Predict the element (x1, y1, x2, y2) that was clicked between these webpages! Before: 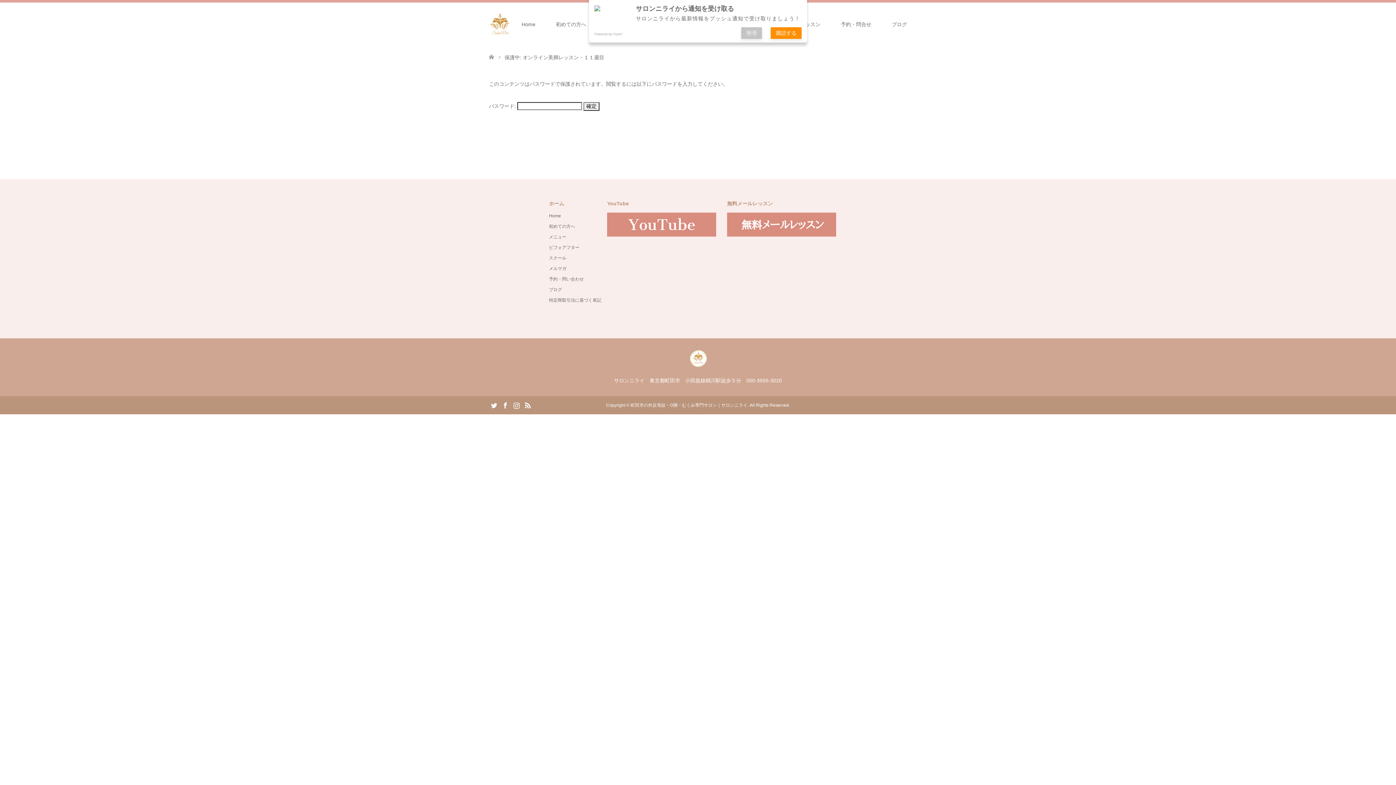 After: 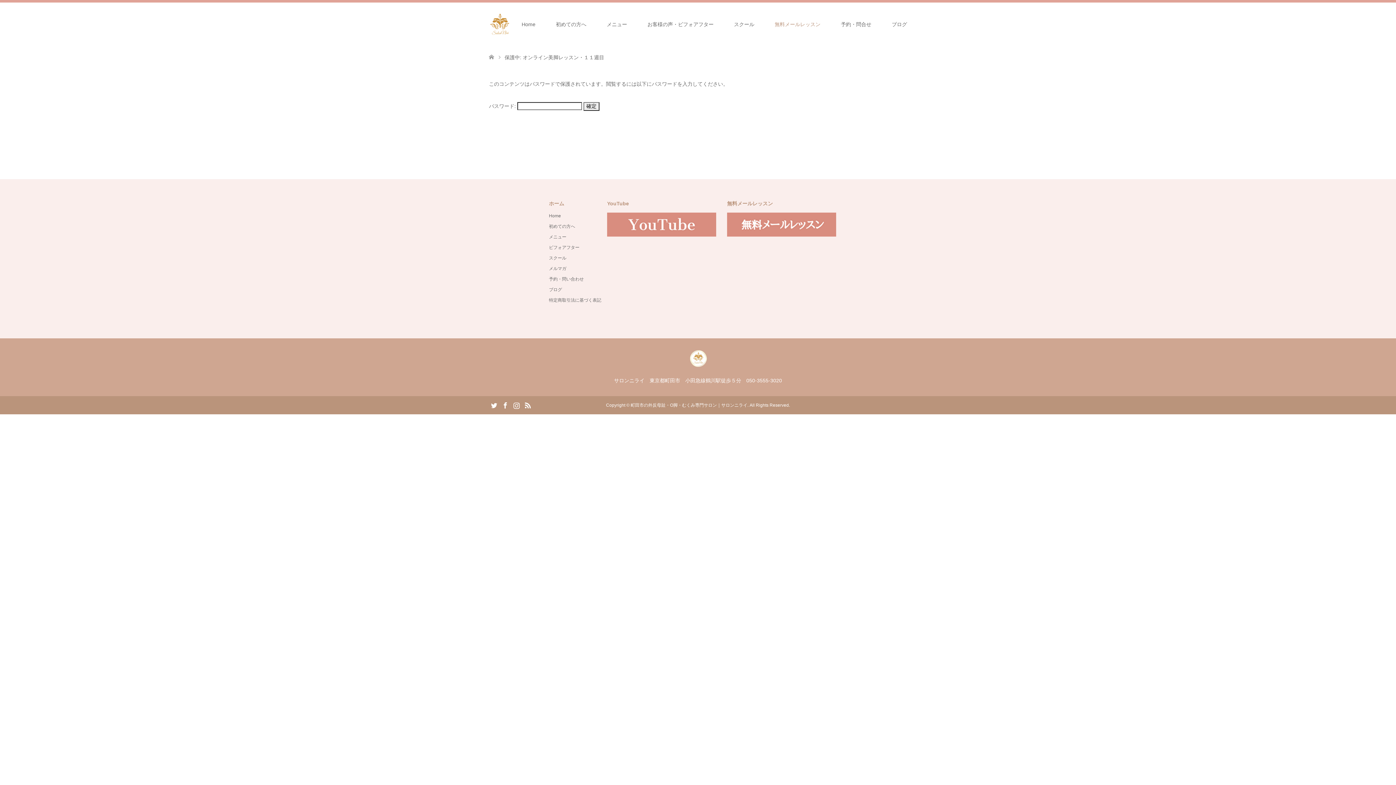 Action: bbox: (770, 27, 801, 39) label: 購読する